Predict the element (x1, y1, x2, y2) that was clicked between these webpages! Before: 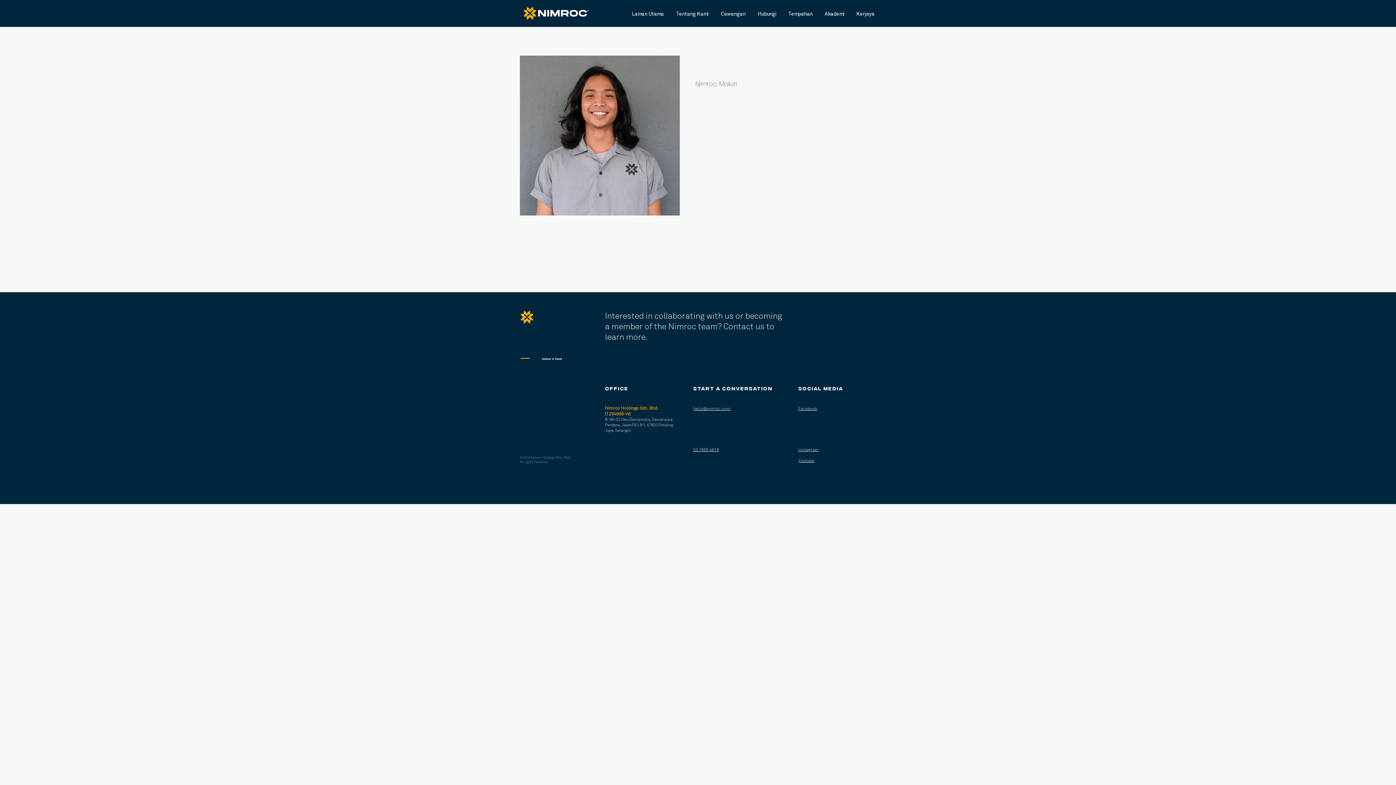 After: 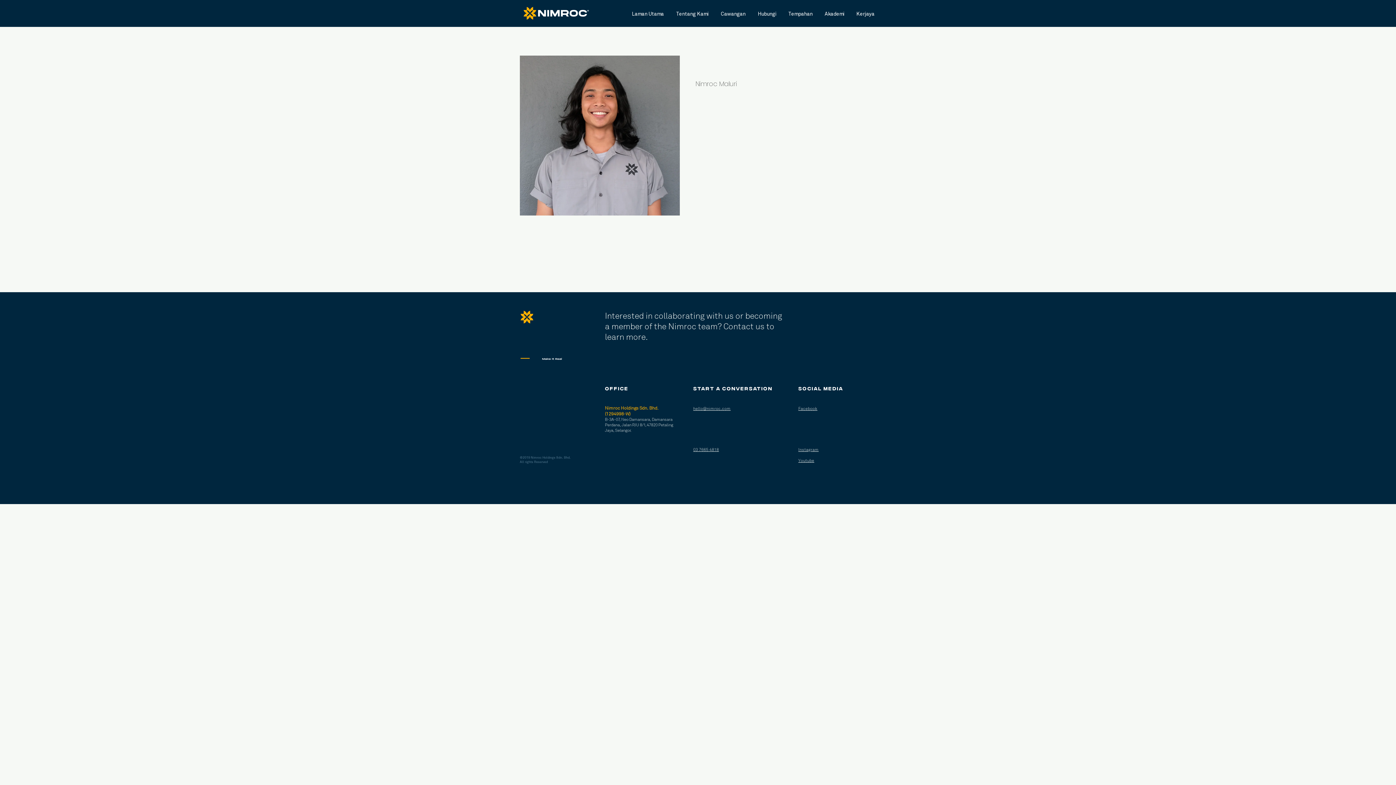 Action: bbox: (798, 458, 814, 463) label: Youtube